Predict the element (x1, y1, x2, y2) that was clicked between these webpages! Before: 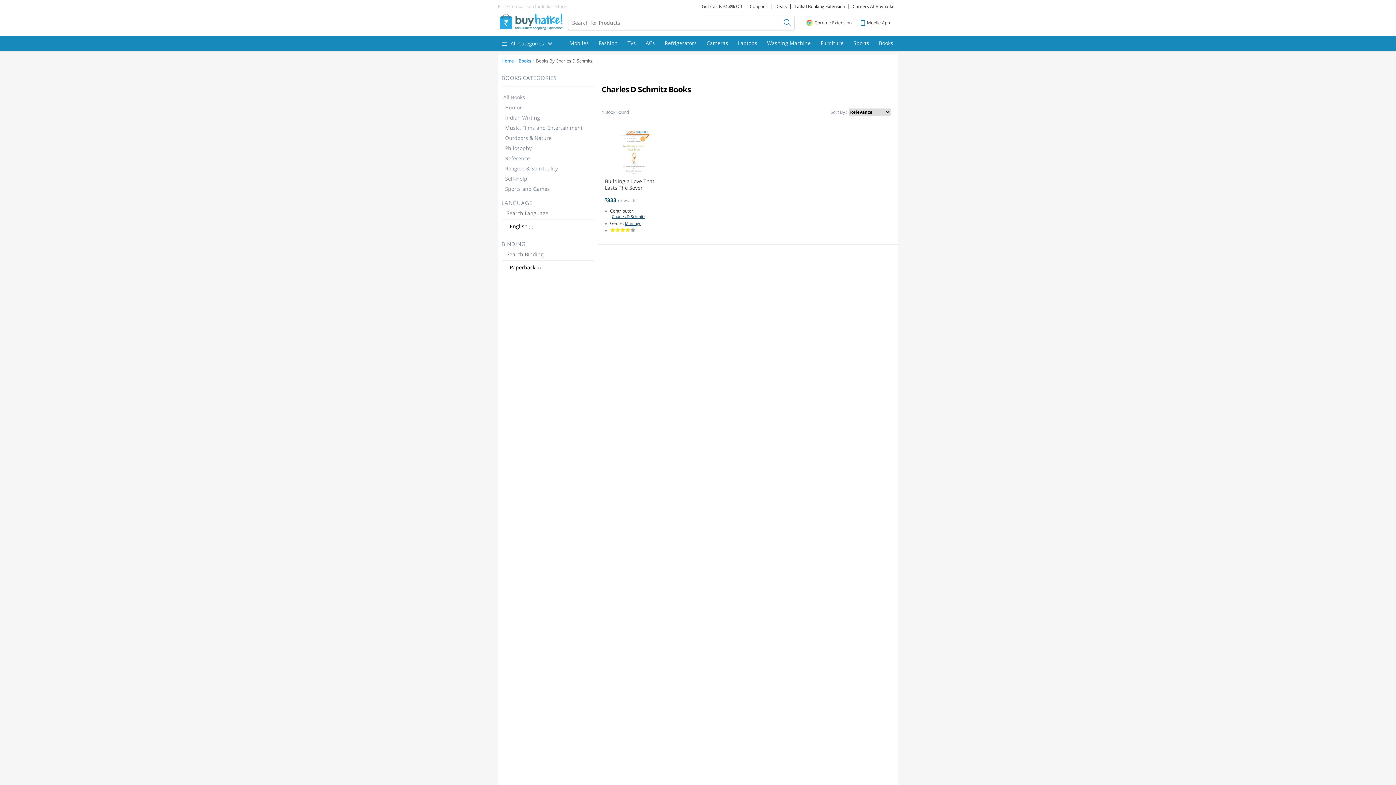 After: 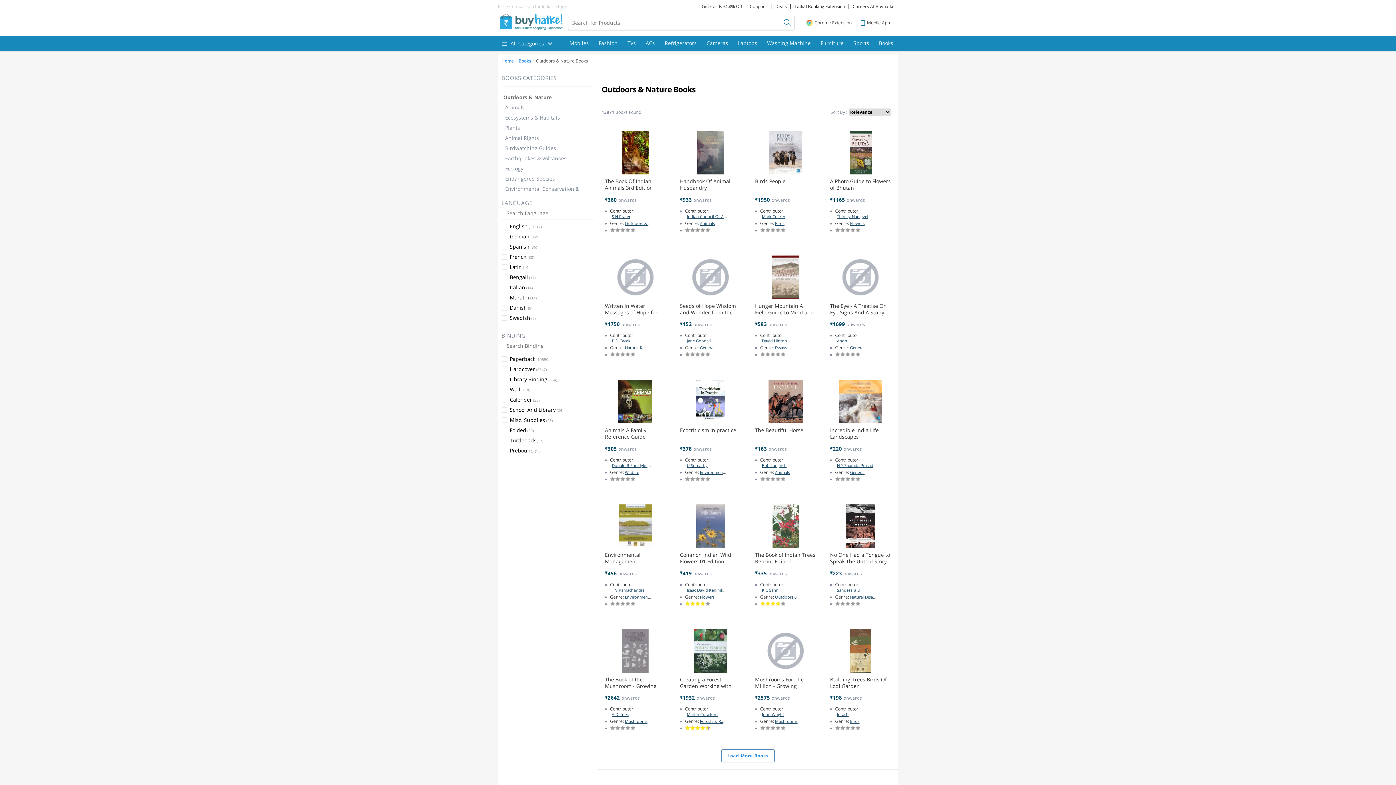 Action: bbox: (505, 131, 594, 141) label: Outdoors & Nature